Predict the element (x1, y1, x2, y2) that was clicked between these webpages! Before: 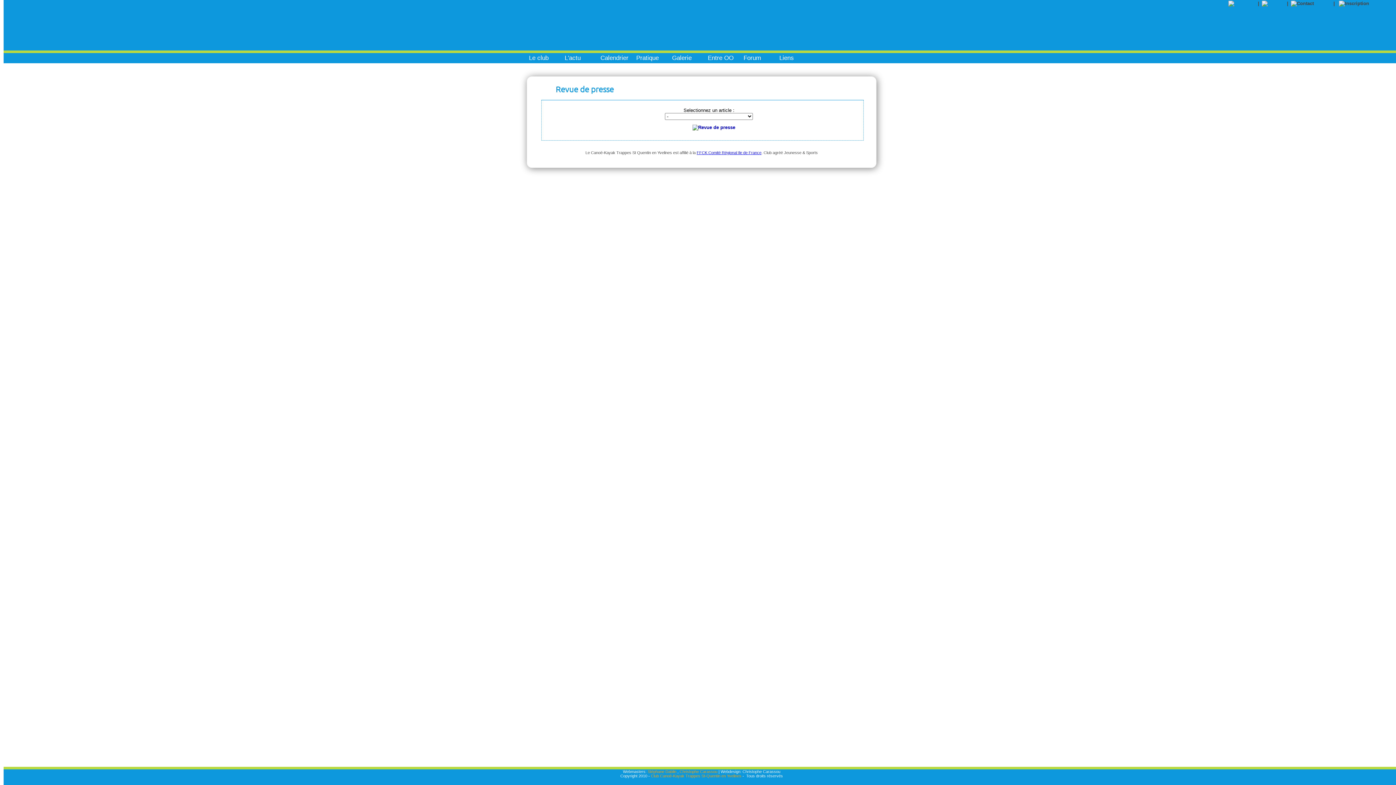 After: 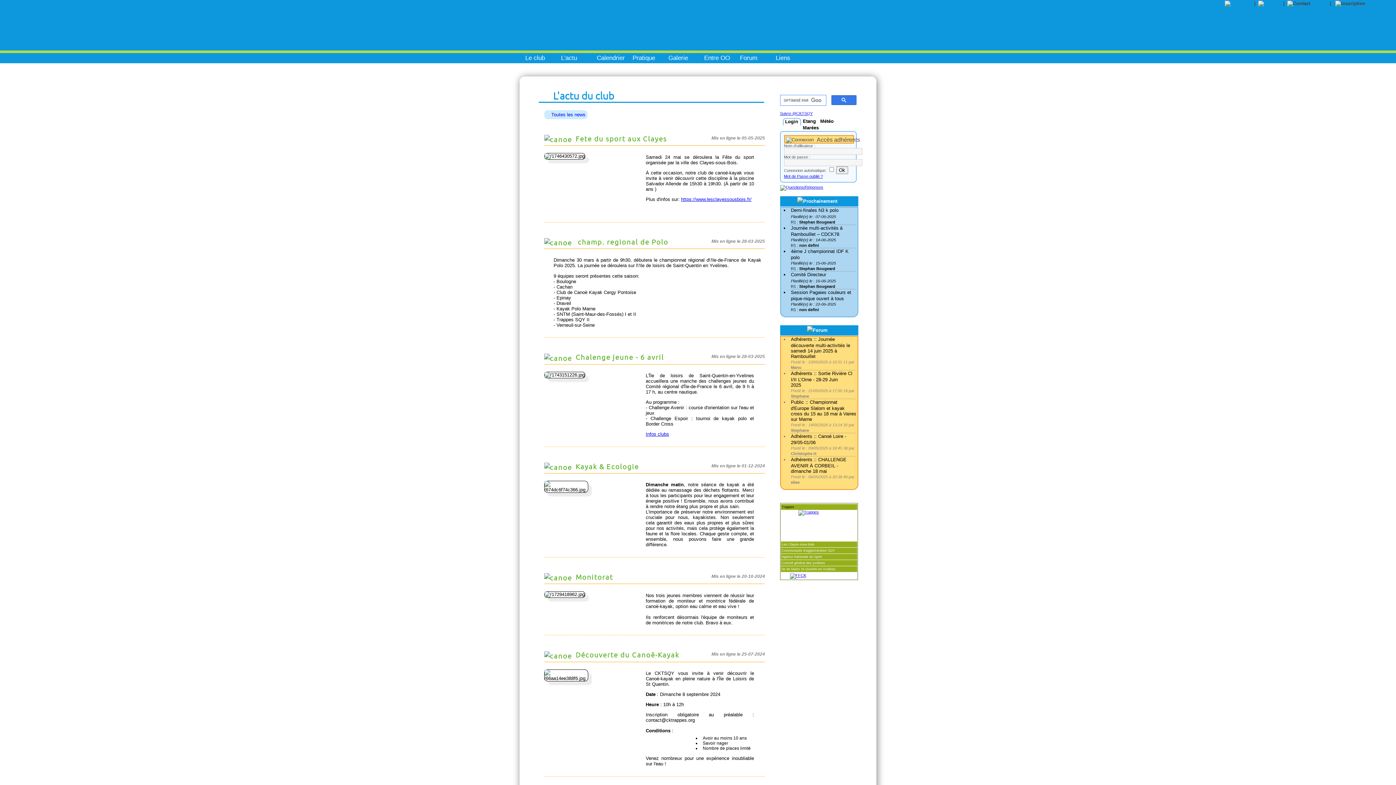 Action: bbox: (1259, 0, 1287, 6)